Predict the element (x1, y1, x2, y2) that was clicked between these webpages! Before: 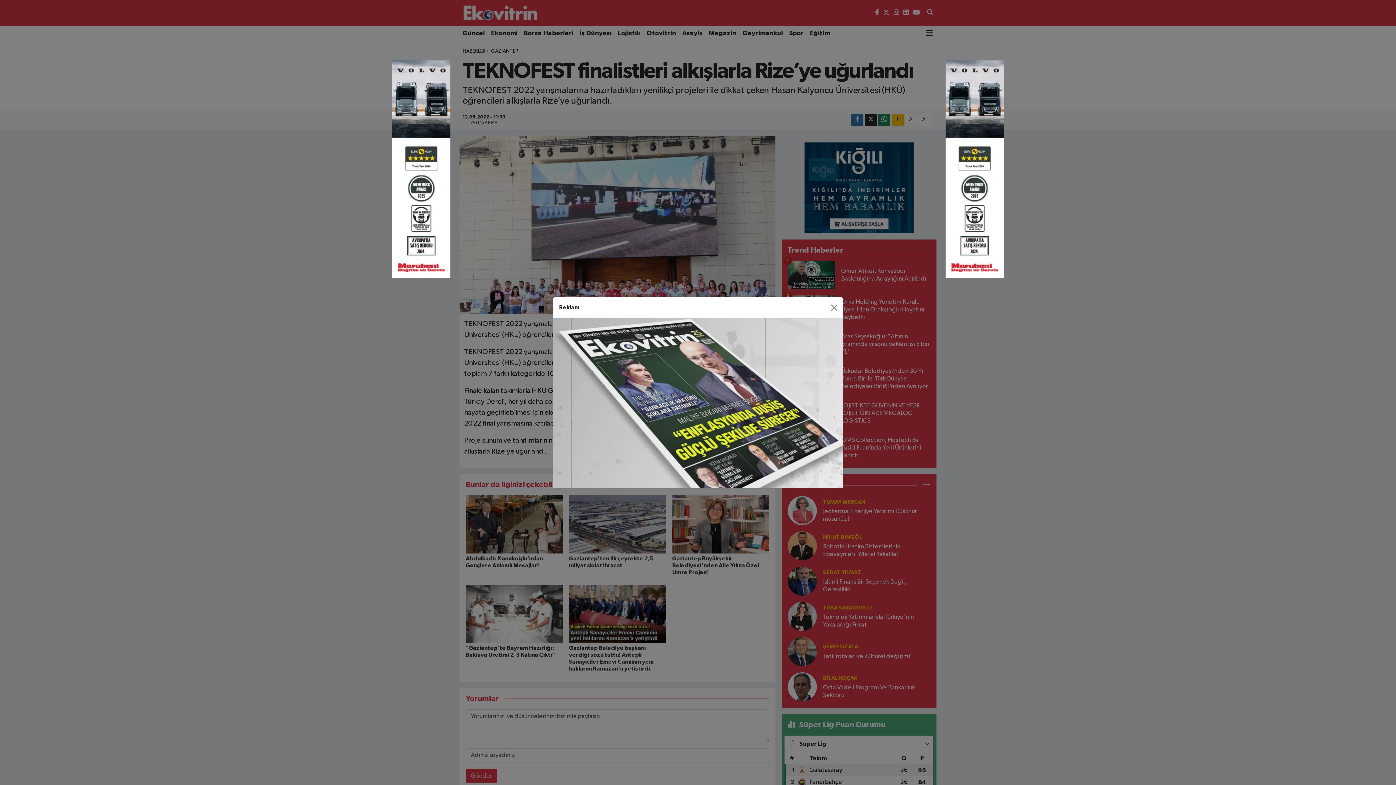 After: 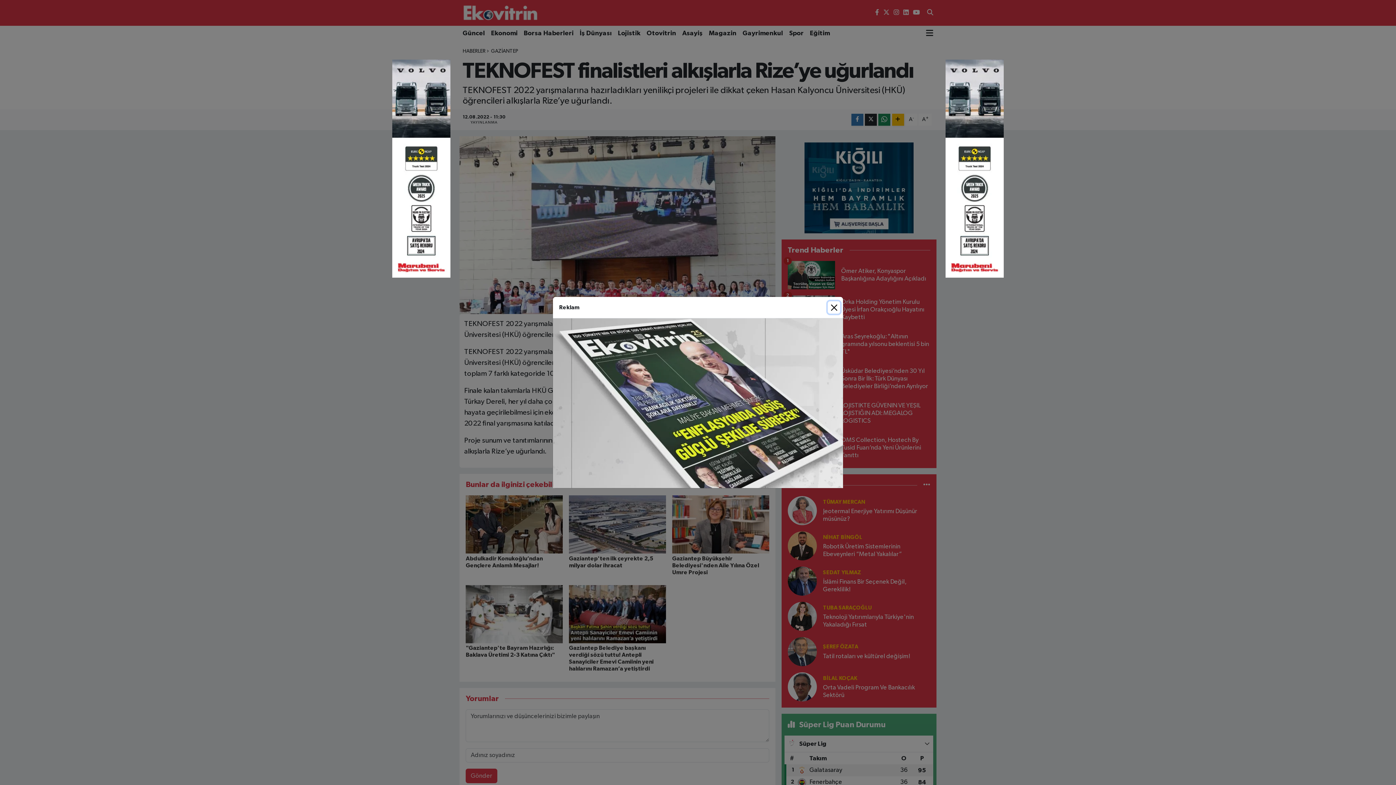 Action: bbox: (392, 165, 450, 171)